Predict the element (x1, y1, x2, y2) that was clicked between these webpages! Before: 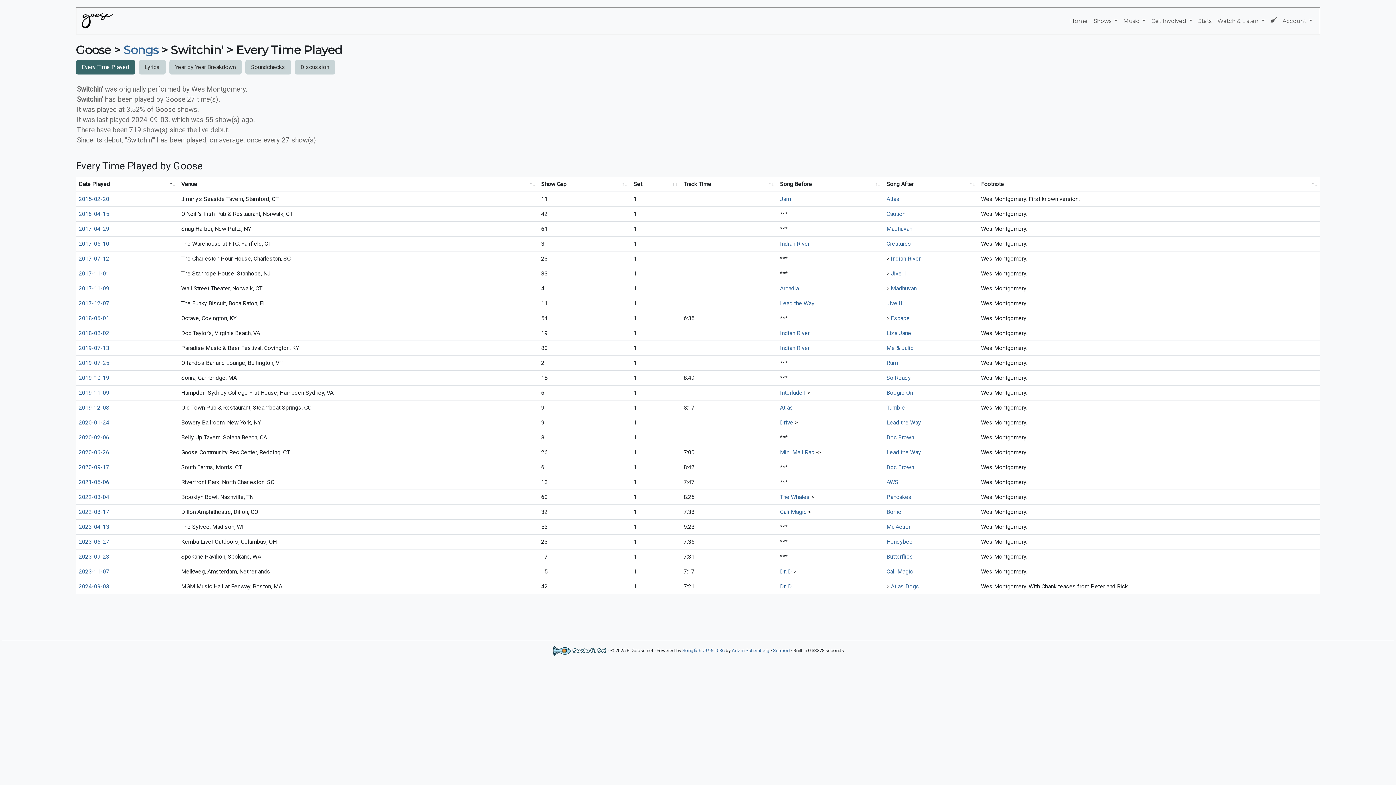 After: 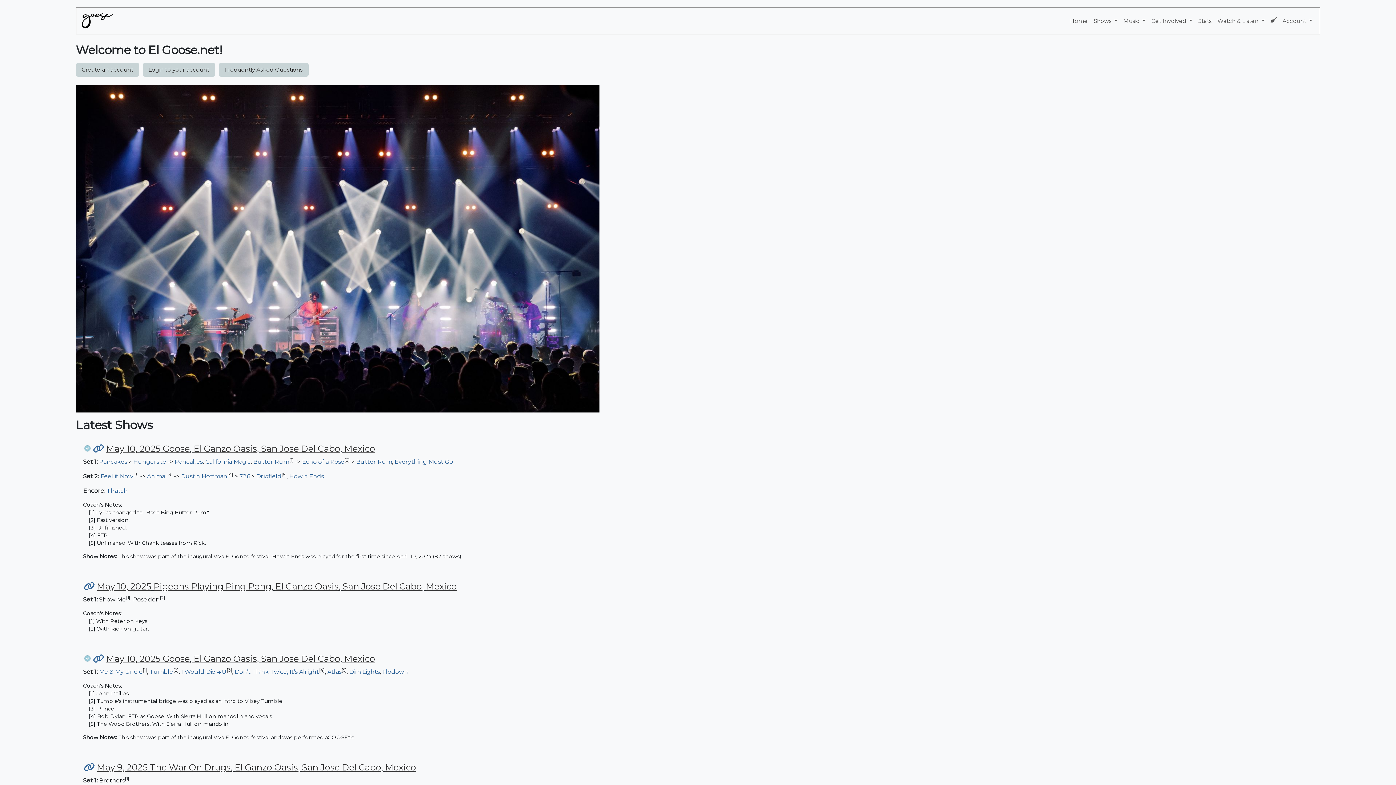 Action: bbox: (80, 10, 113, 30)